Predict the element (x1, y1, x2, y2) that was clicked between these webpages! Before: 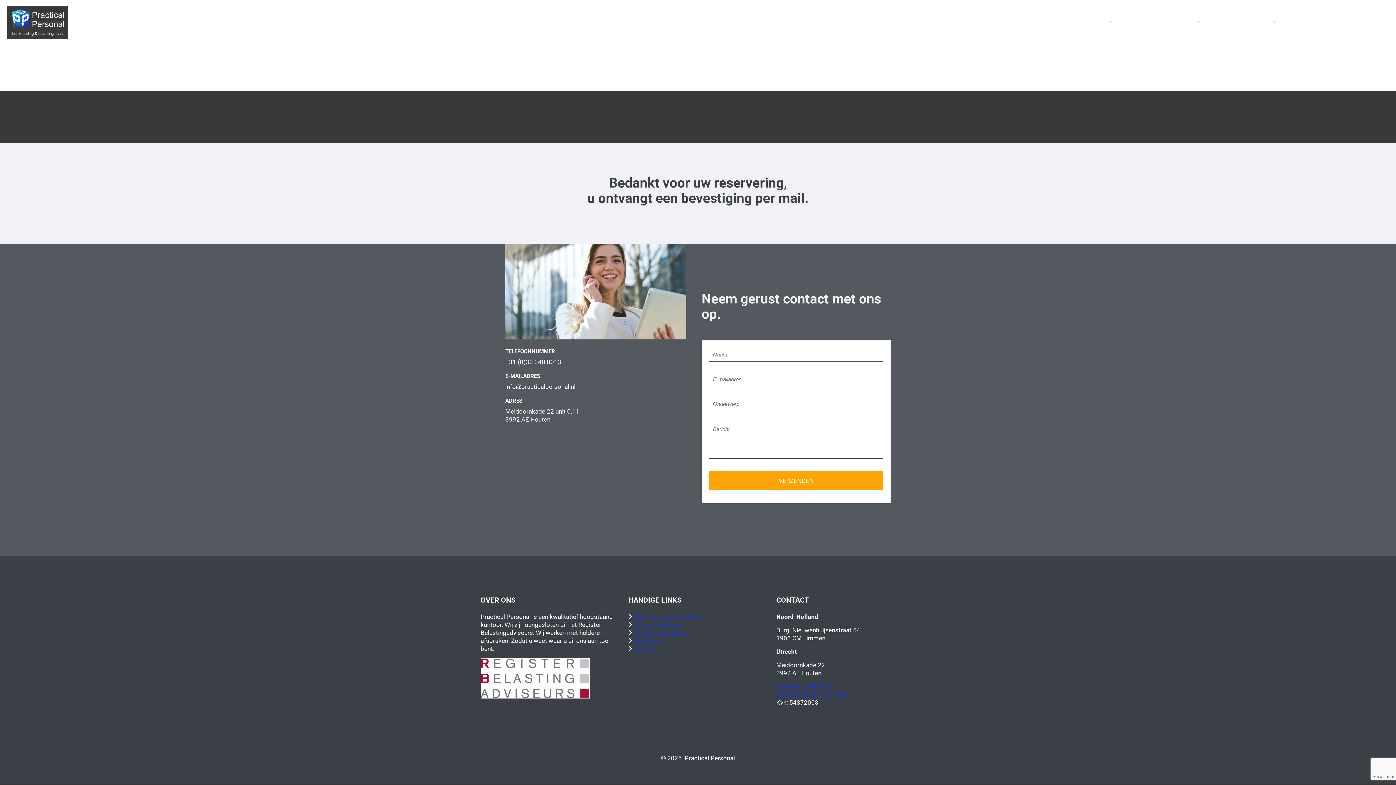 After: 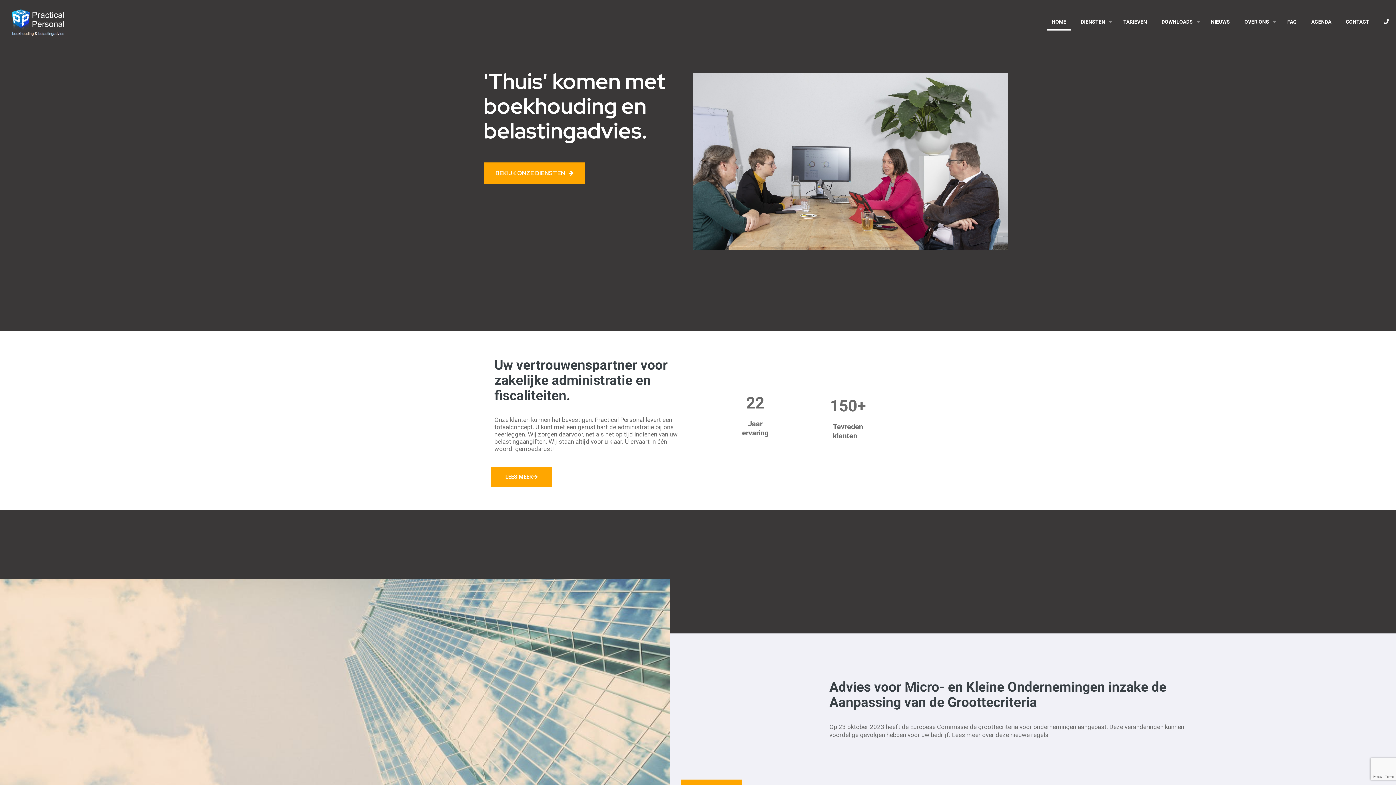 Action: bbox: (1044, 0, 1073, 43) label: HOME